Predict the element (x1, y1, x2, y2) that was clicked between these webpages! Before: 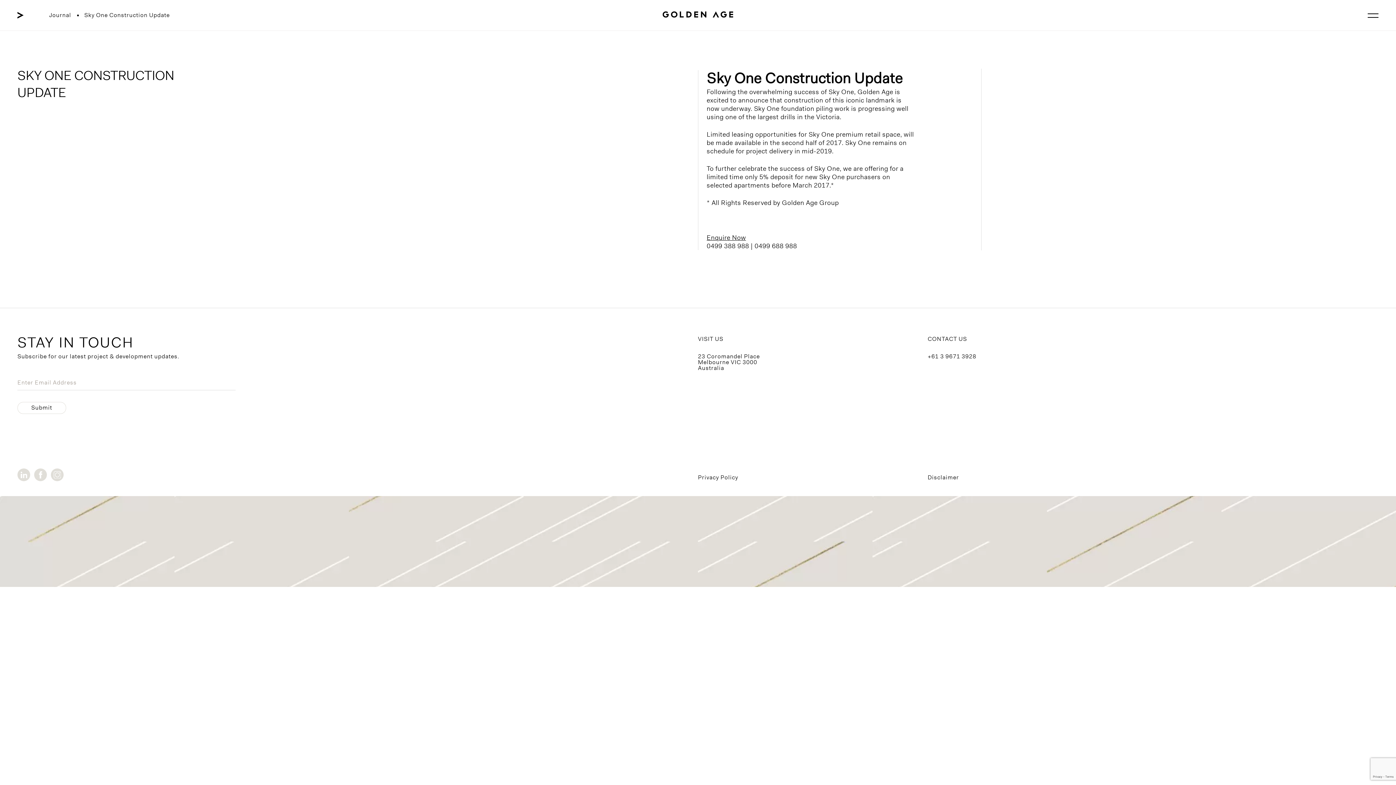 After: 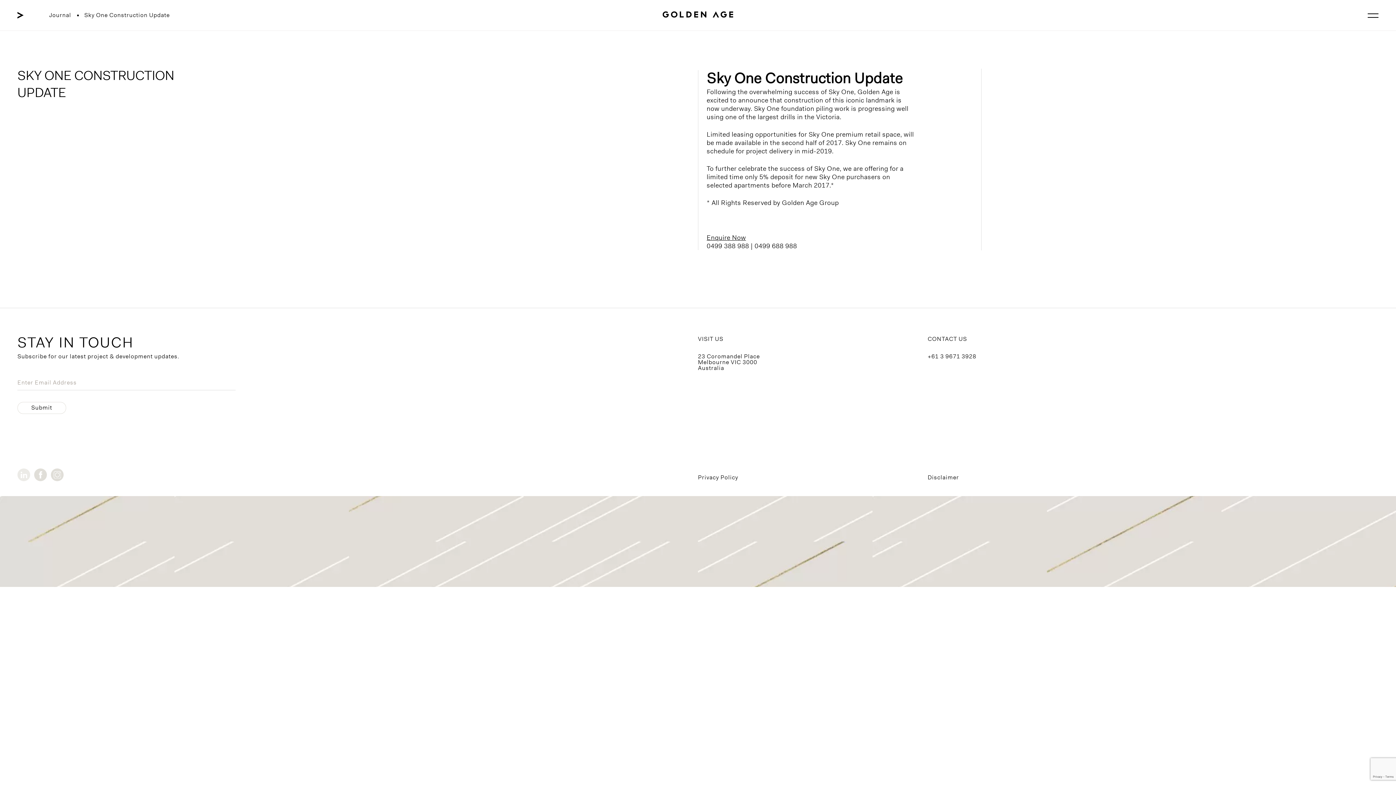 Action: bbox: (17, 468, 30, 481)